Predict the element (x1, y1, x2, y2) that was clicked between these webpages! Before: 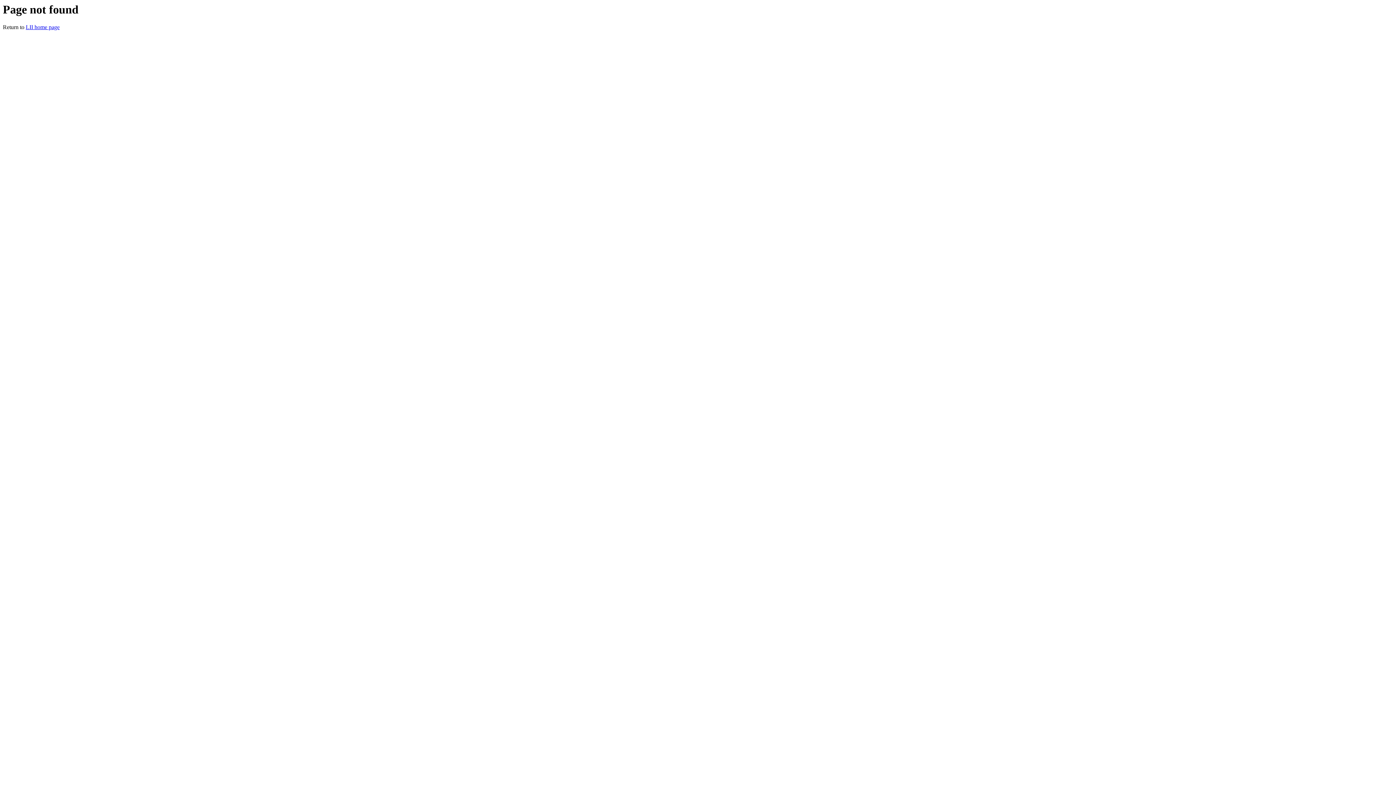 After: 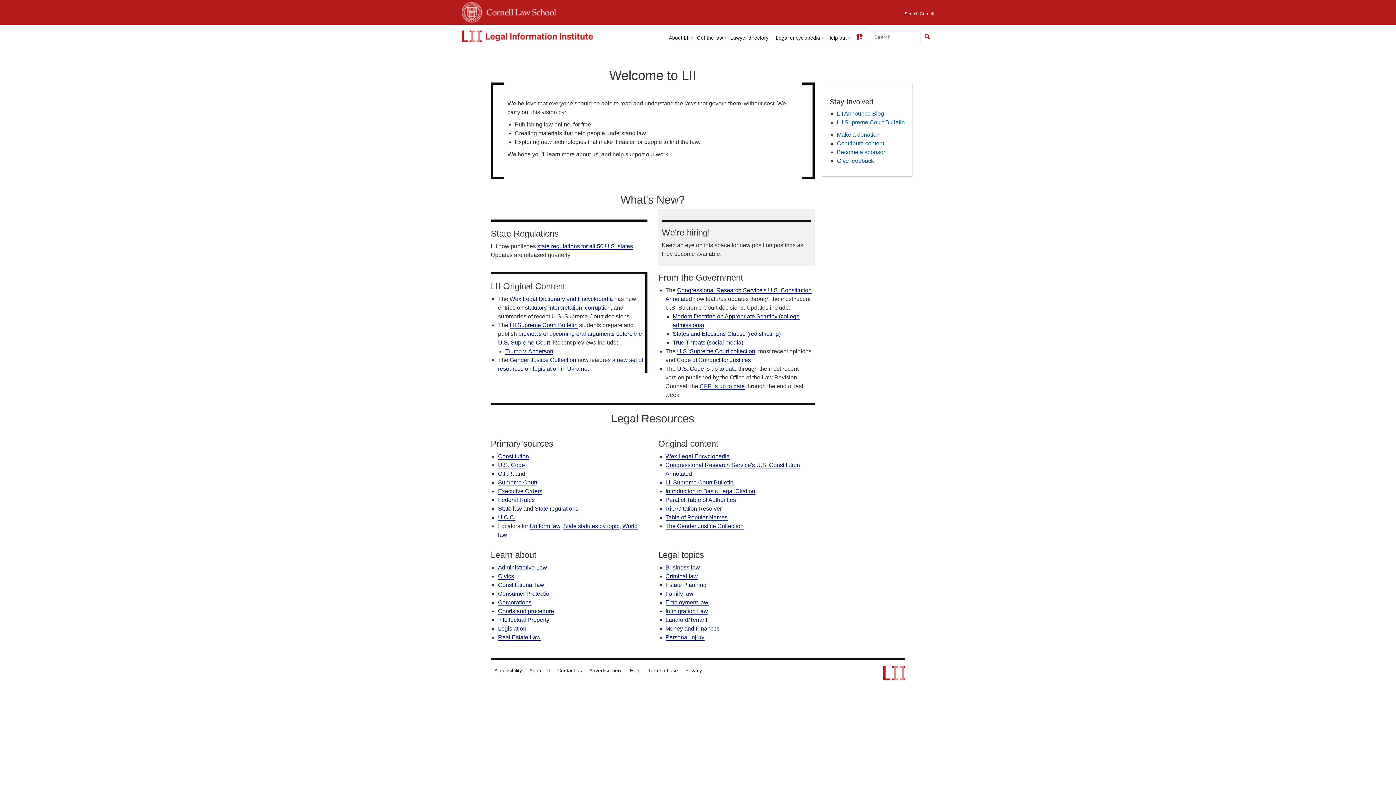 Action: label: LII home page bbox: (25, 24, 59, 30)